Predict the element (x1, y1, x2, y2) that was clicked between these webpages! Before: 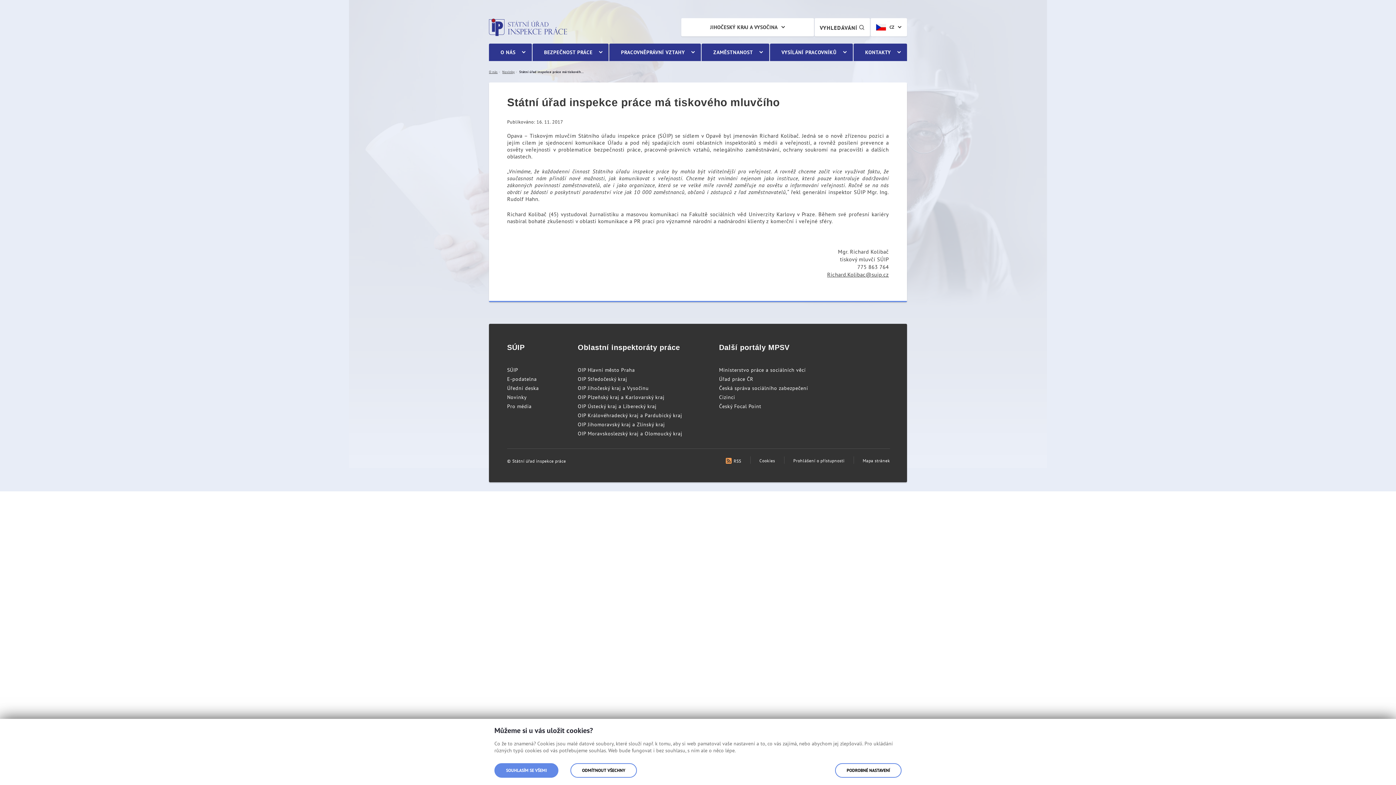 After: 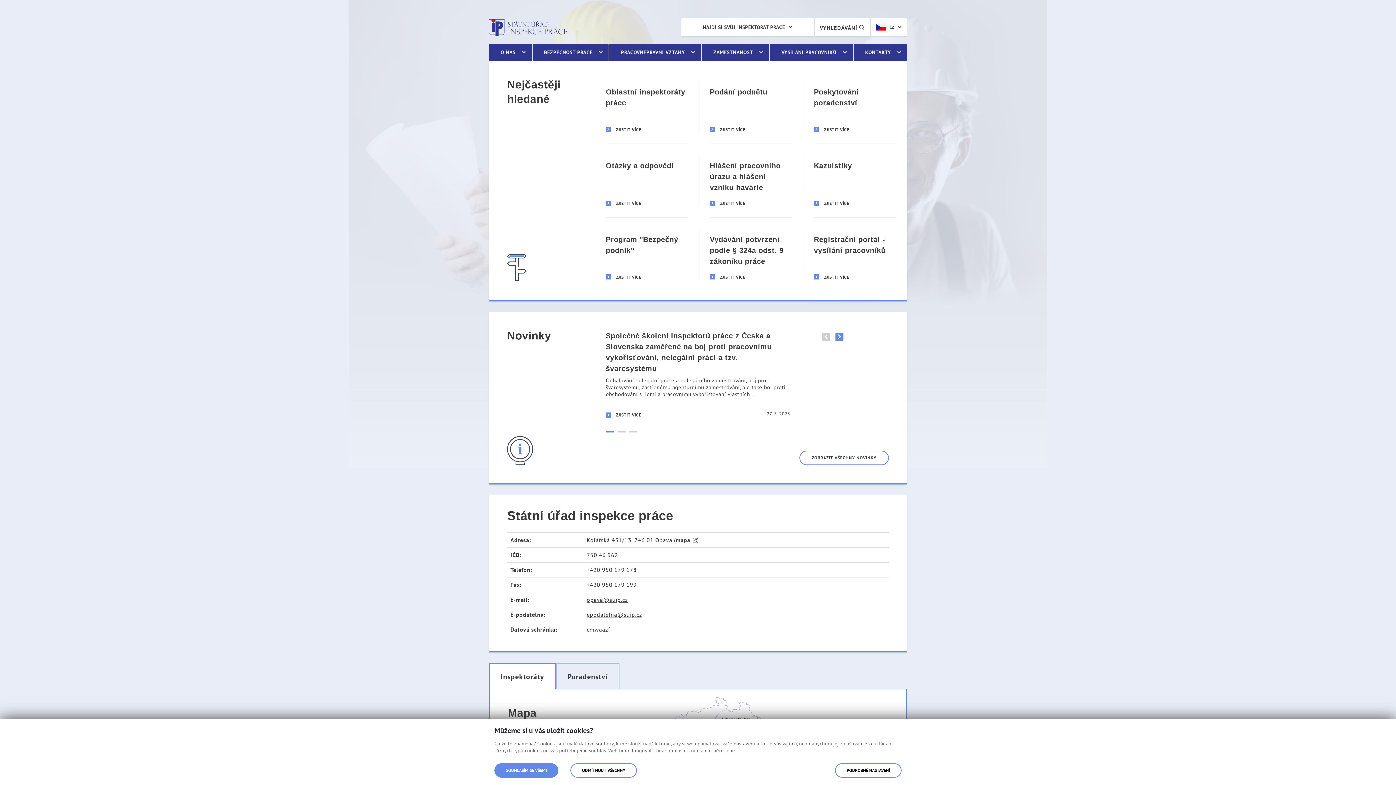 Action: bbox: (489, 18, 567, 36) label: Státní úřad inspekce práce